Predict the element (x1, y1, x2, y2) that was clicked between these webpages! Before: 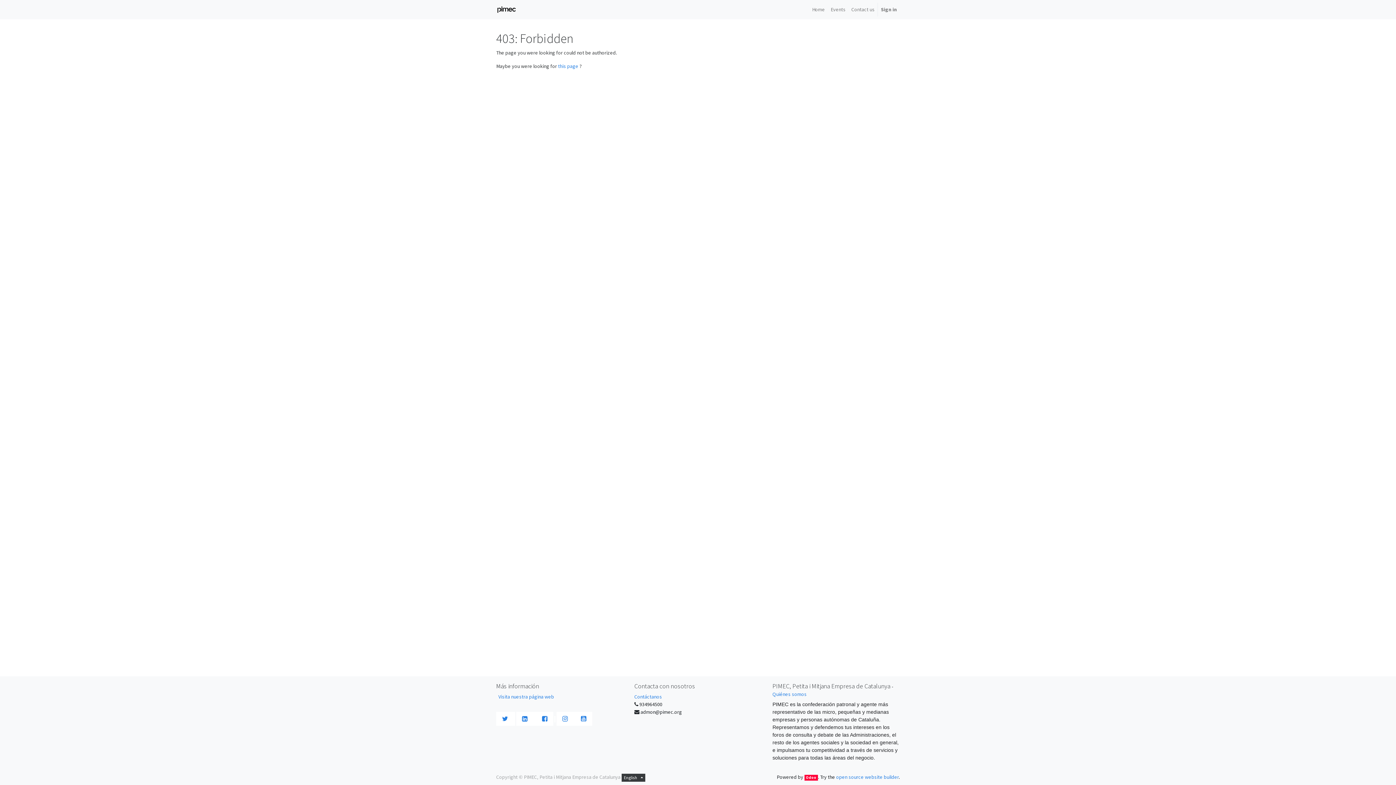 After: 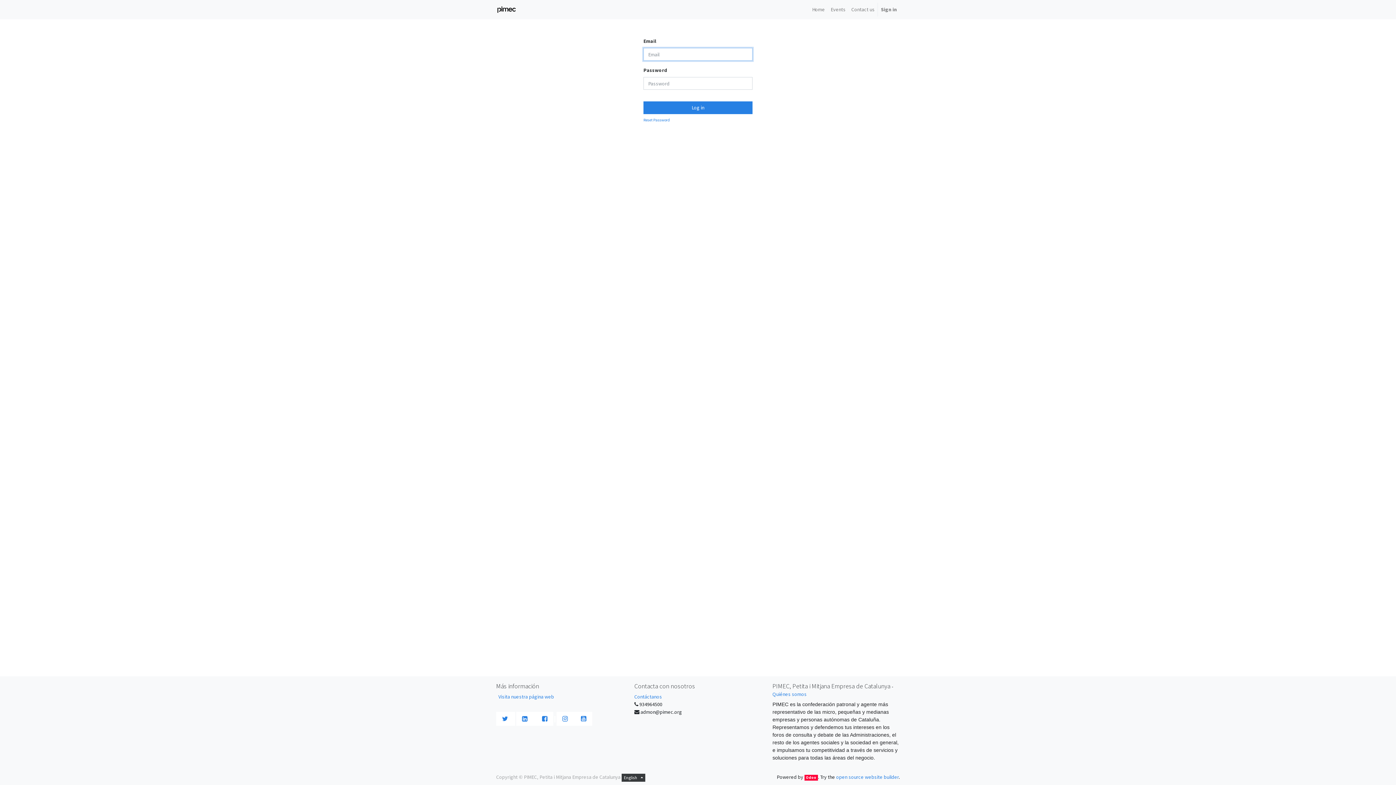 Action: bbox: (878, 2, 900, 16) label: Sign in